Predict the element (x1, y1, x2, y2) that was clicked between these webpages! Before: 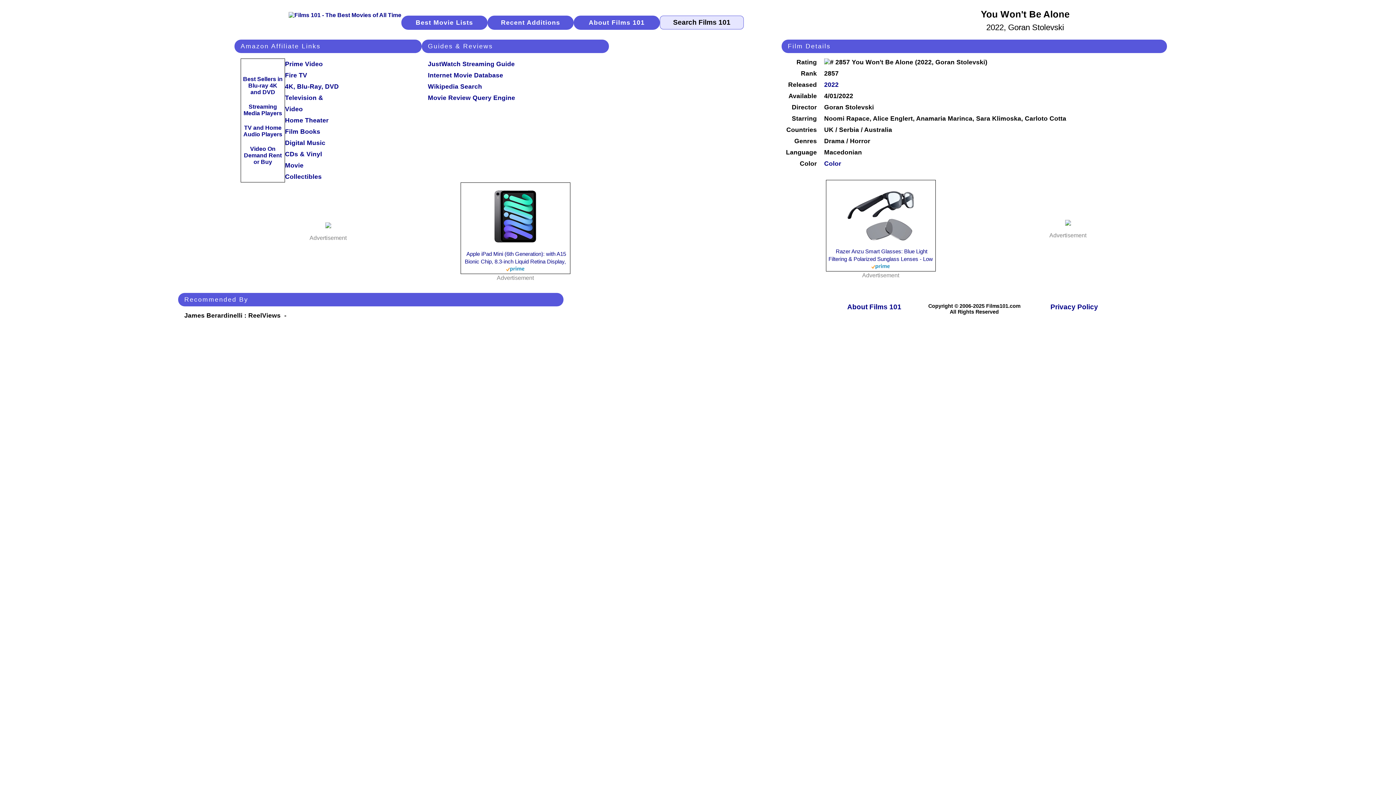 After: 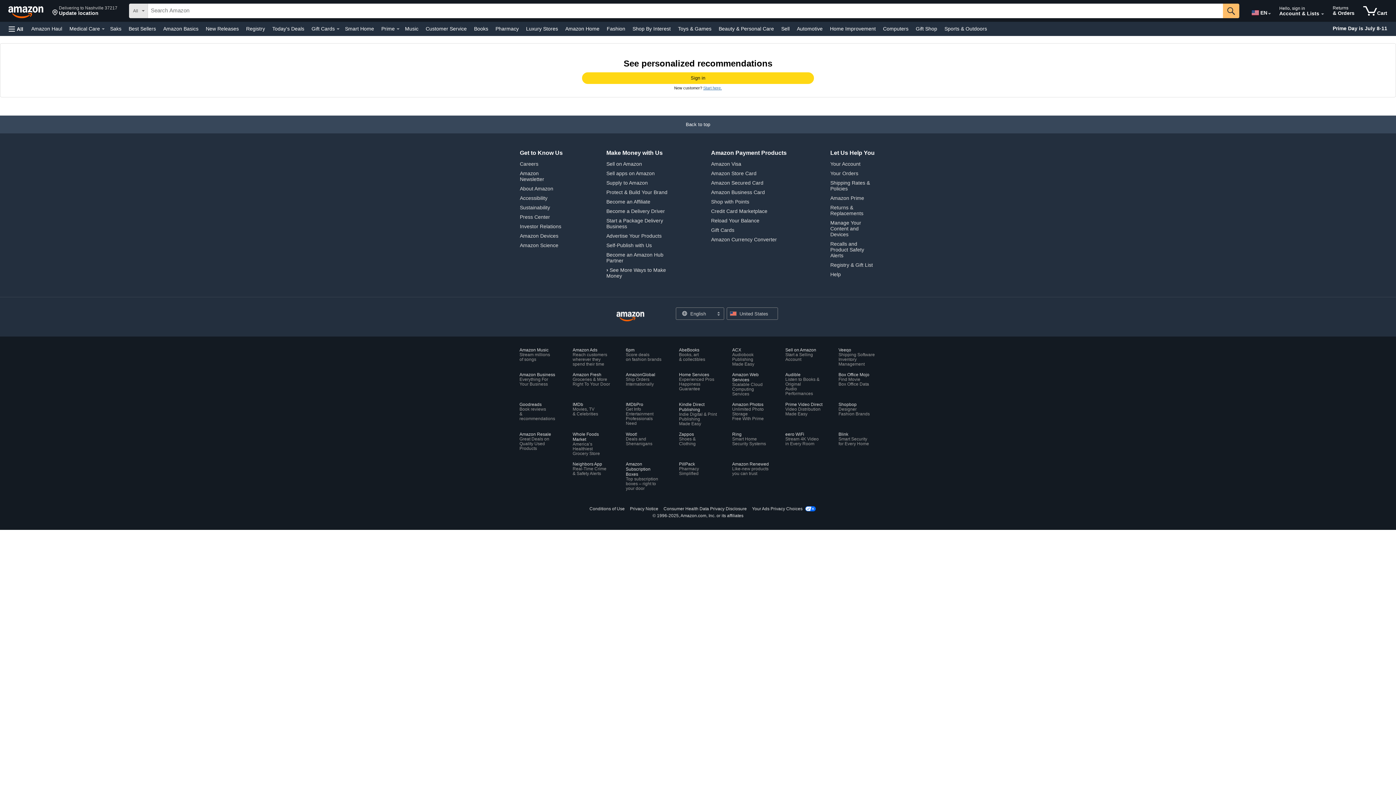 Action: label: Digital Music bbox: (285, 139, 325, 146)